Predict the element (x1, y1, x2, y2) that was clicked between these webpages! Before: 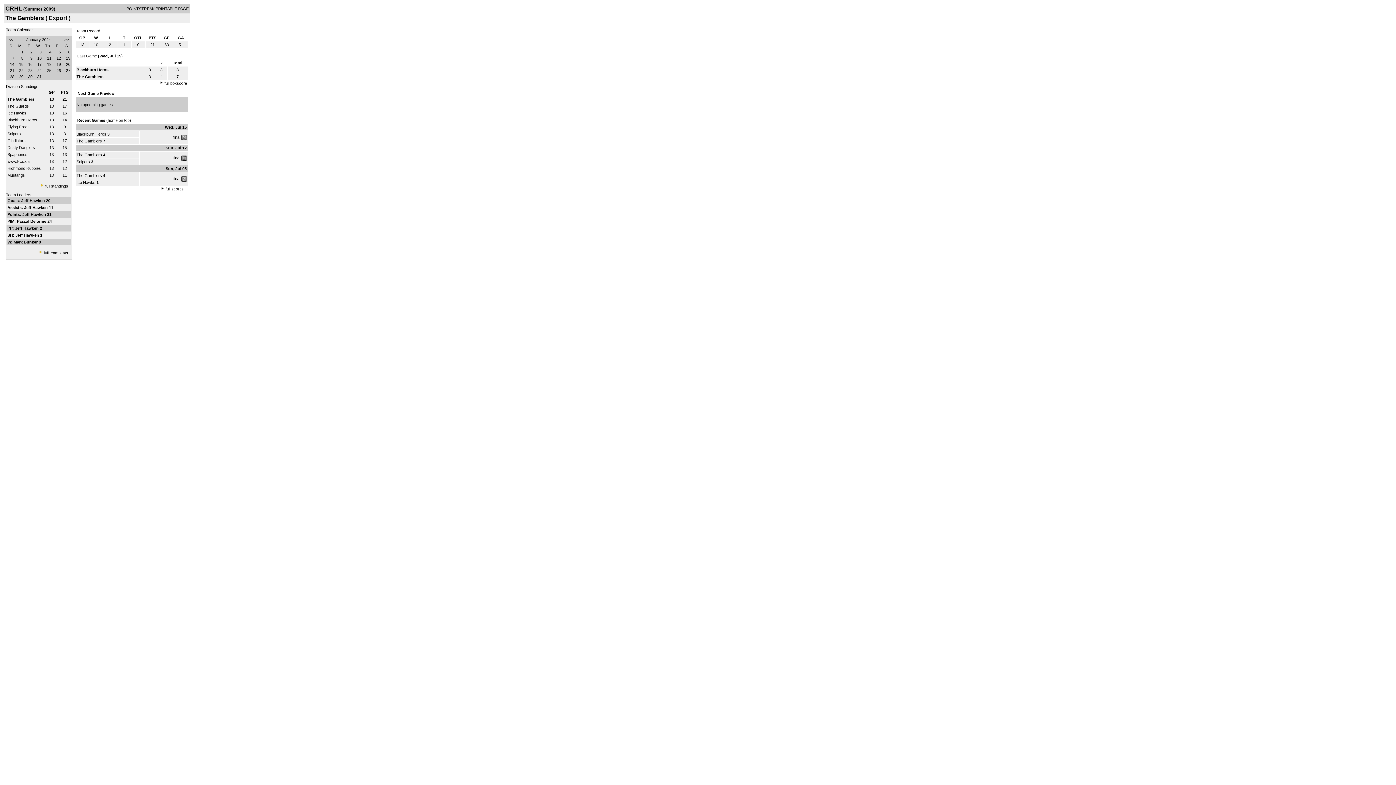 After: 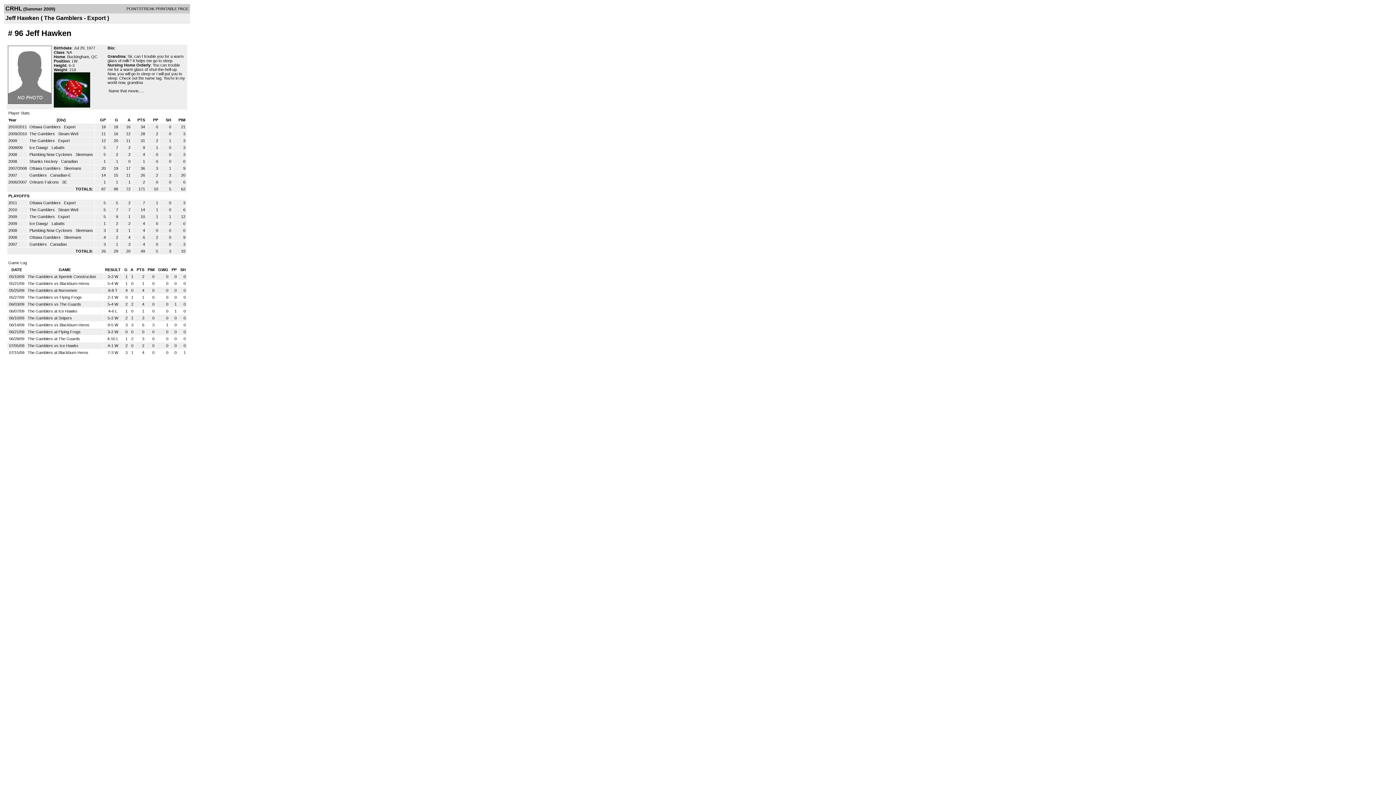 Action: bbox: (21, 198, 46, 202) label: Jeff Hawken 